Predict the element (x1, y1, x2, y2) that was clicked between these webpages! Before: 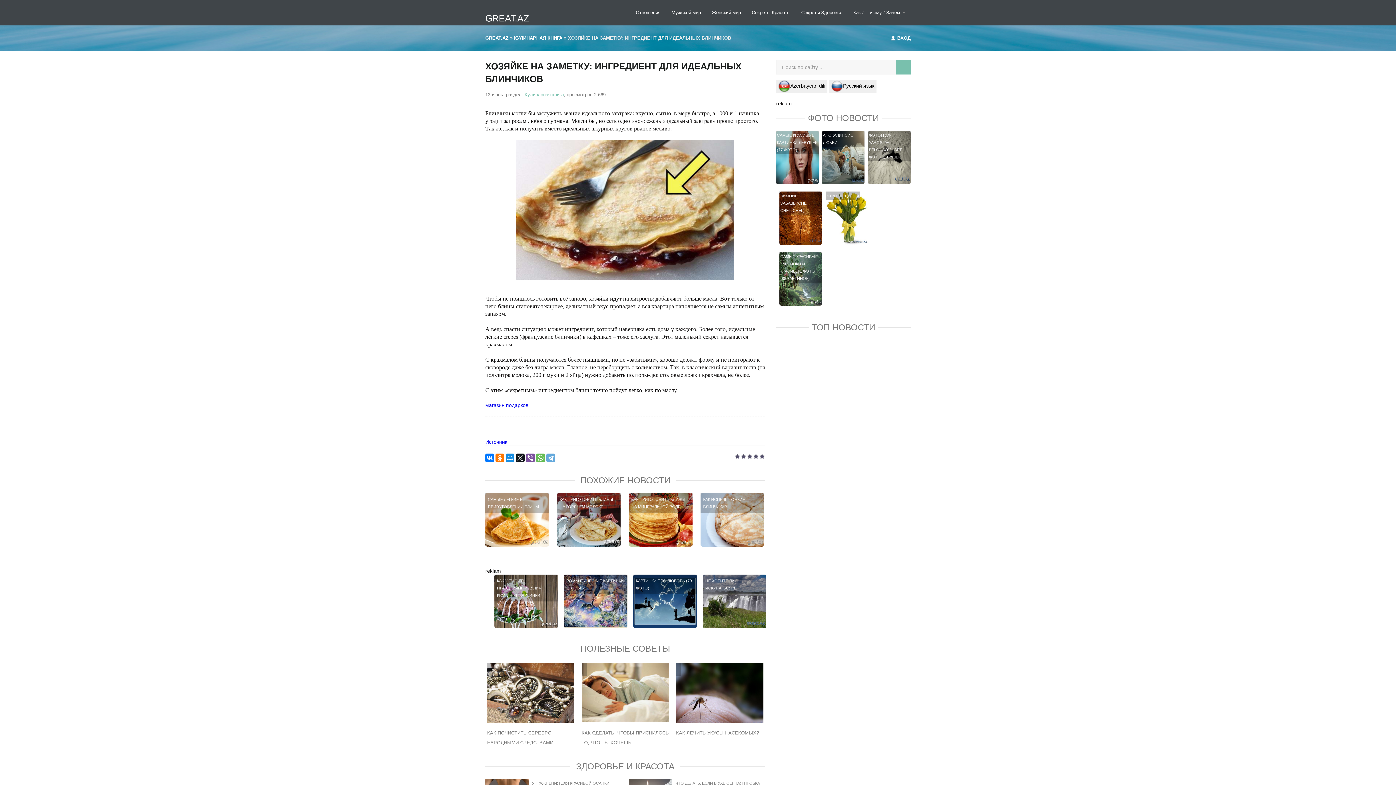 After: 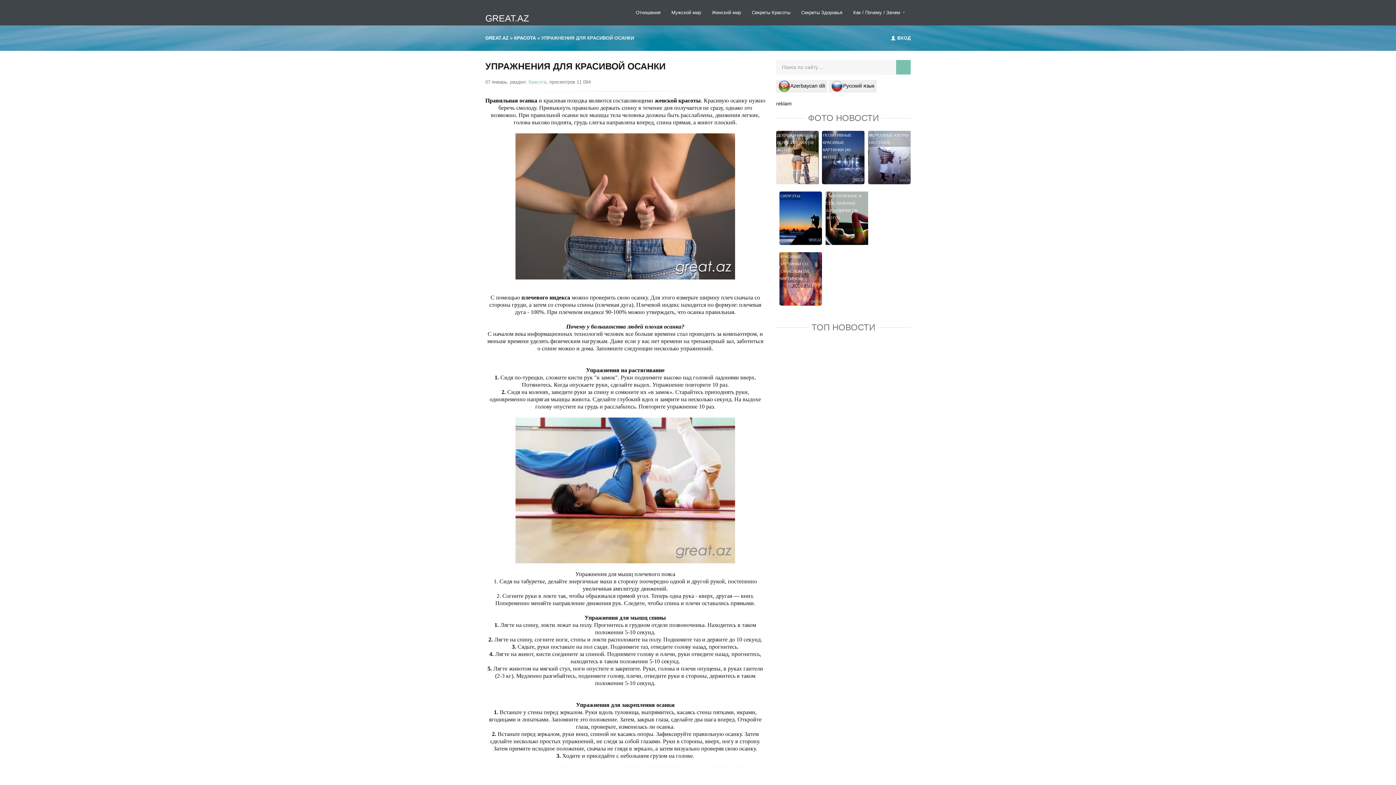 Action: label: УПРАЖНЕНИЯ ДЛЯ КРАСИВОЙ ОСАНКИ bbox: (532, 781, 609, 785)